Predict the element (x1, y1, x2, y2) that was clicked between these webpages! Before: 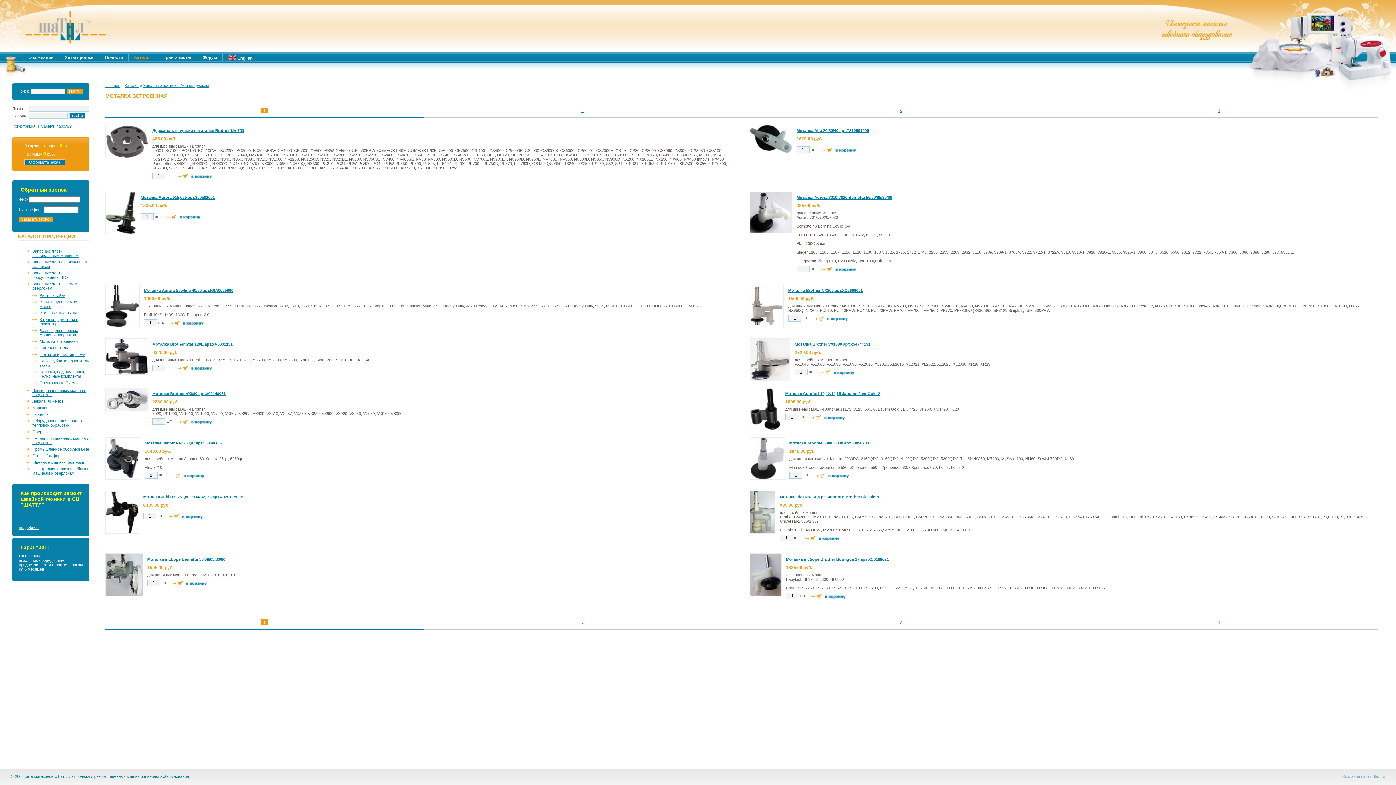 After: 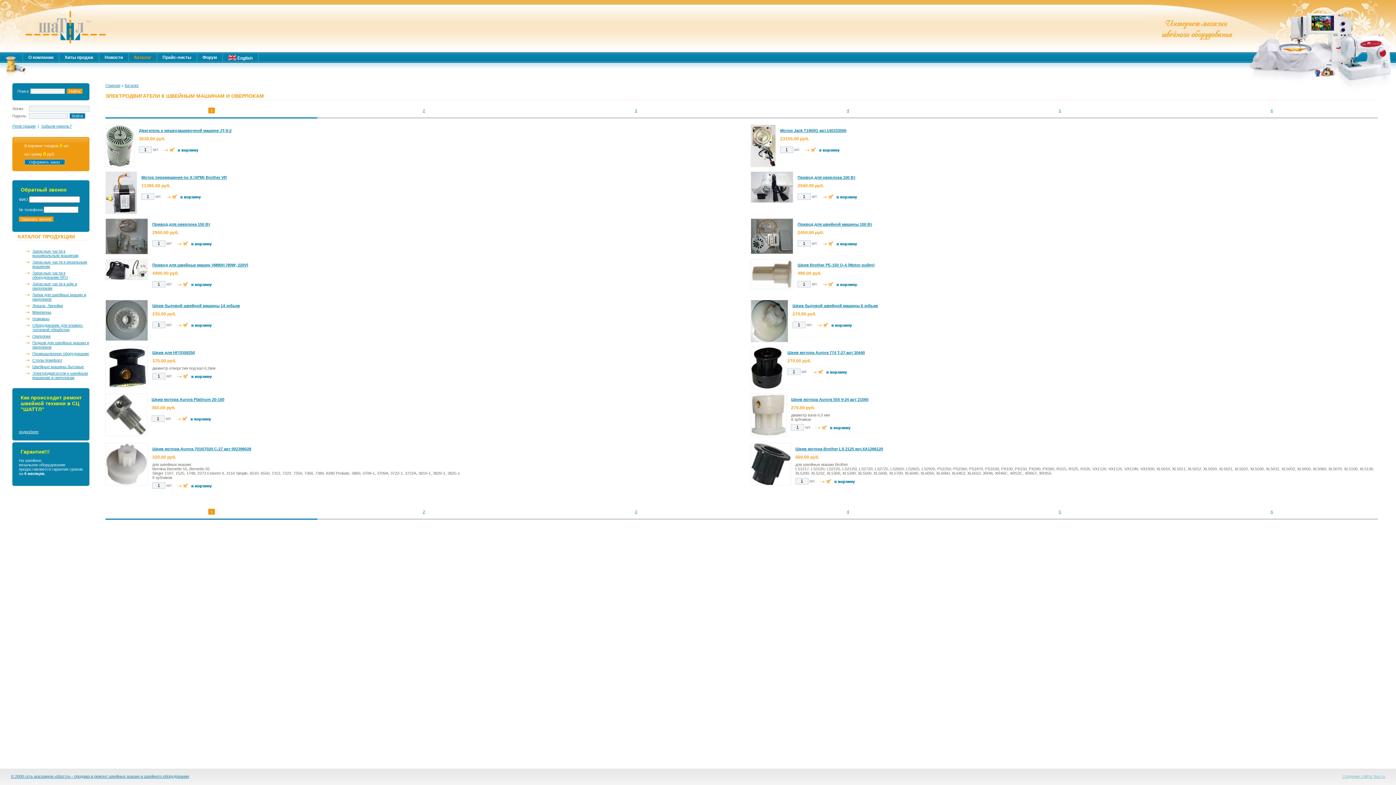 Action: label: Электродвигатели к швейным машинам и оверлокам bbox: (32, 466, 89, 475)